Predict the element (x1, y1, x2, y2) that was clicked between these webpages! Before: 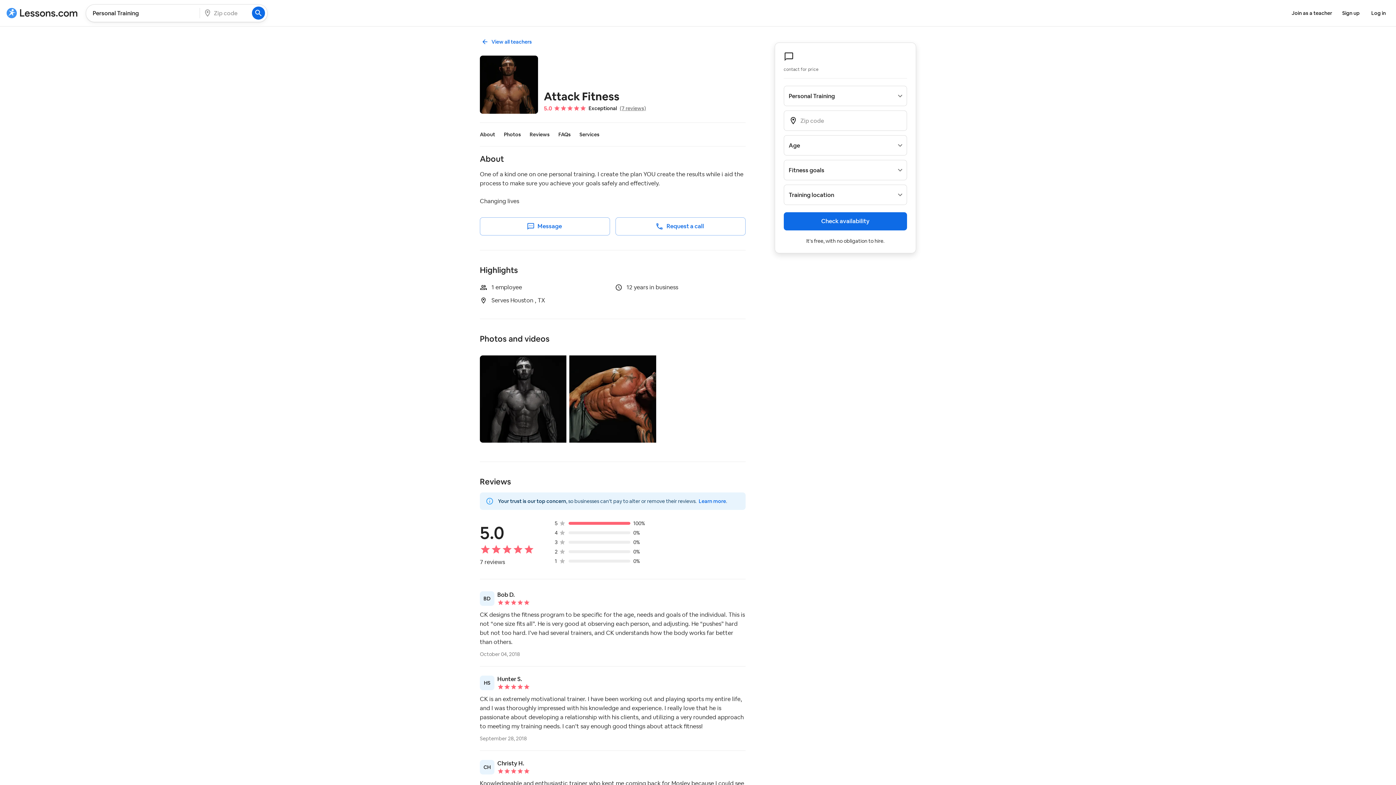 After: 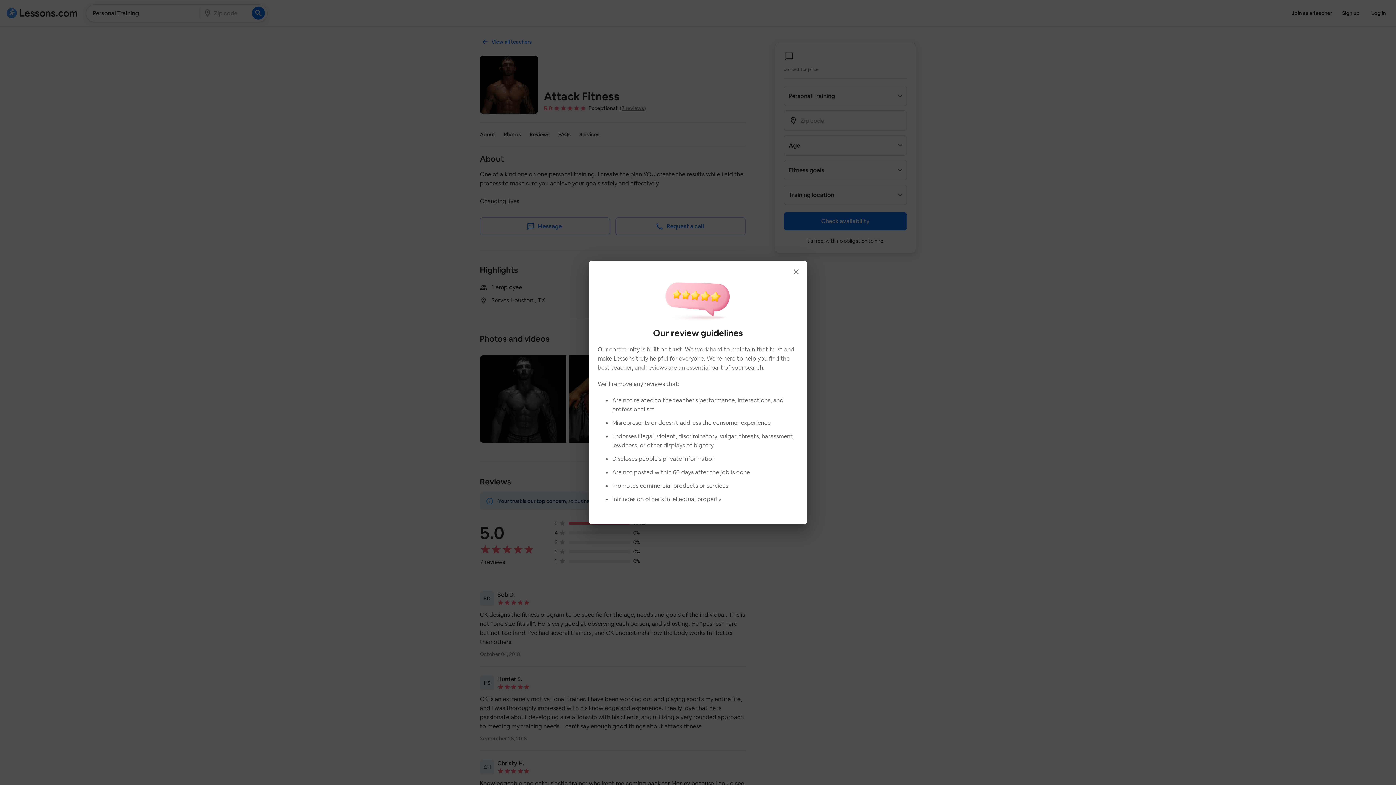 Action: bbox: (698, 497, 726, 505) label: Customer reviews policy